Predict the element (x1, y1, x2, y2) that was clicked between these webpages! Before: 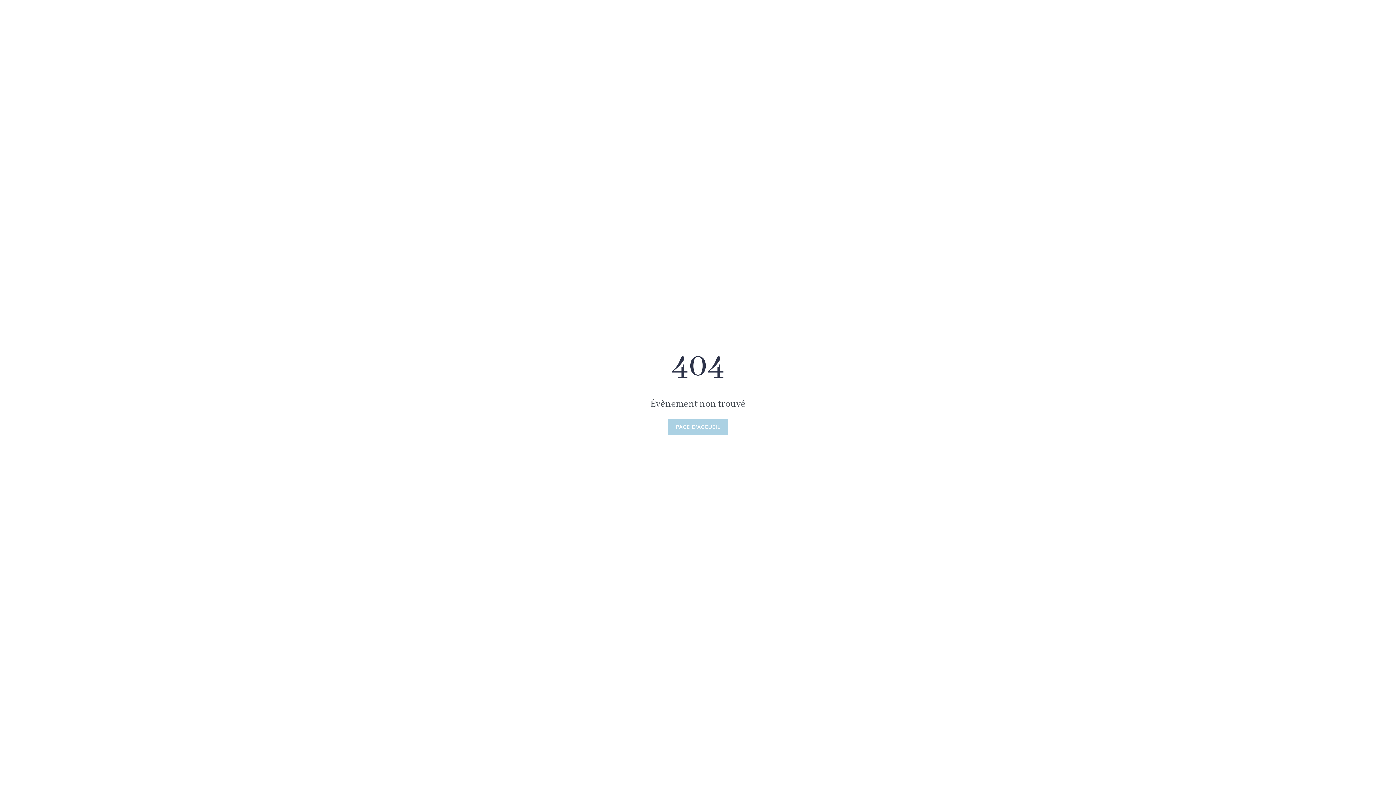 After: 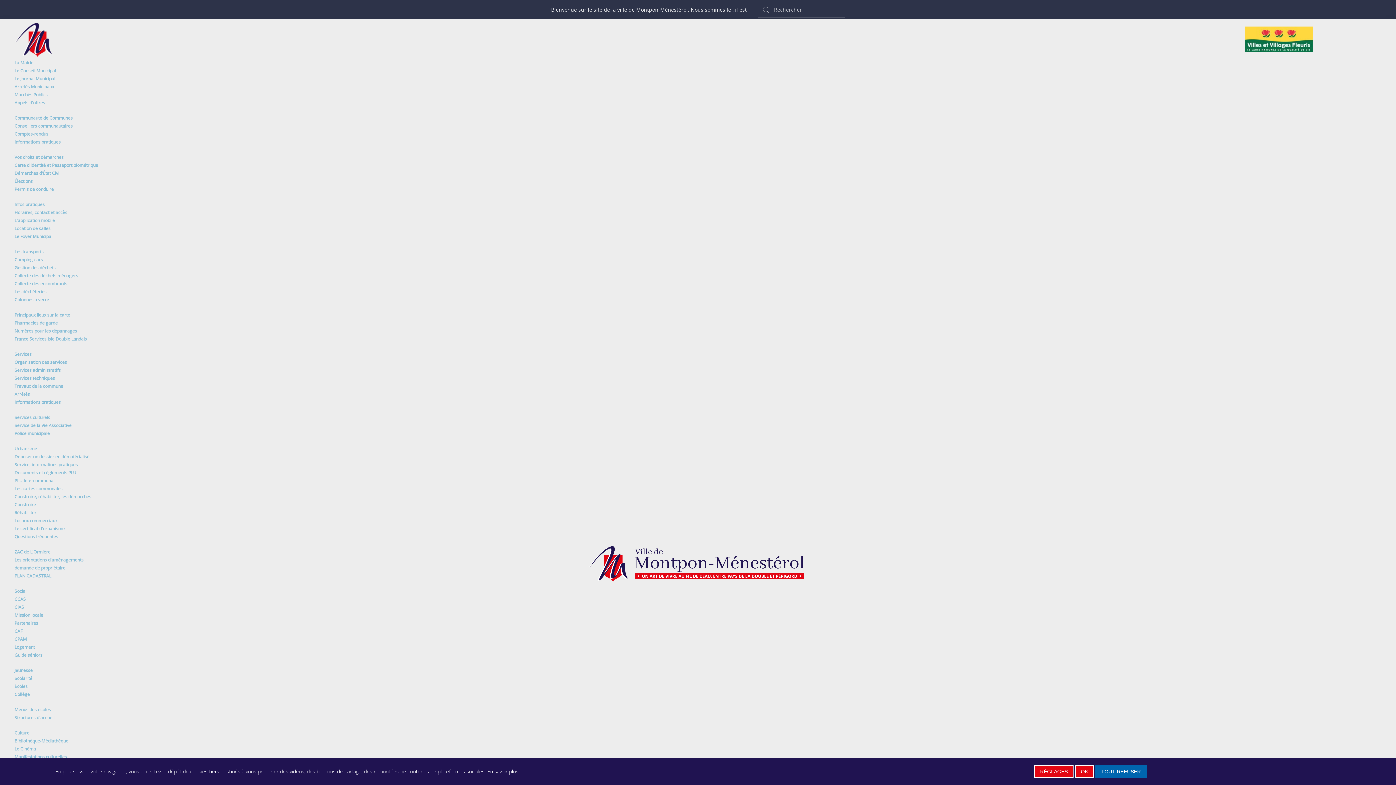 Action: label: PAGE D'ACCUEIL bbox: (668, 418, 728, 435)